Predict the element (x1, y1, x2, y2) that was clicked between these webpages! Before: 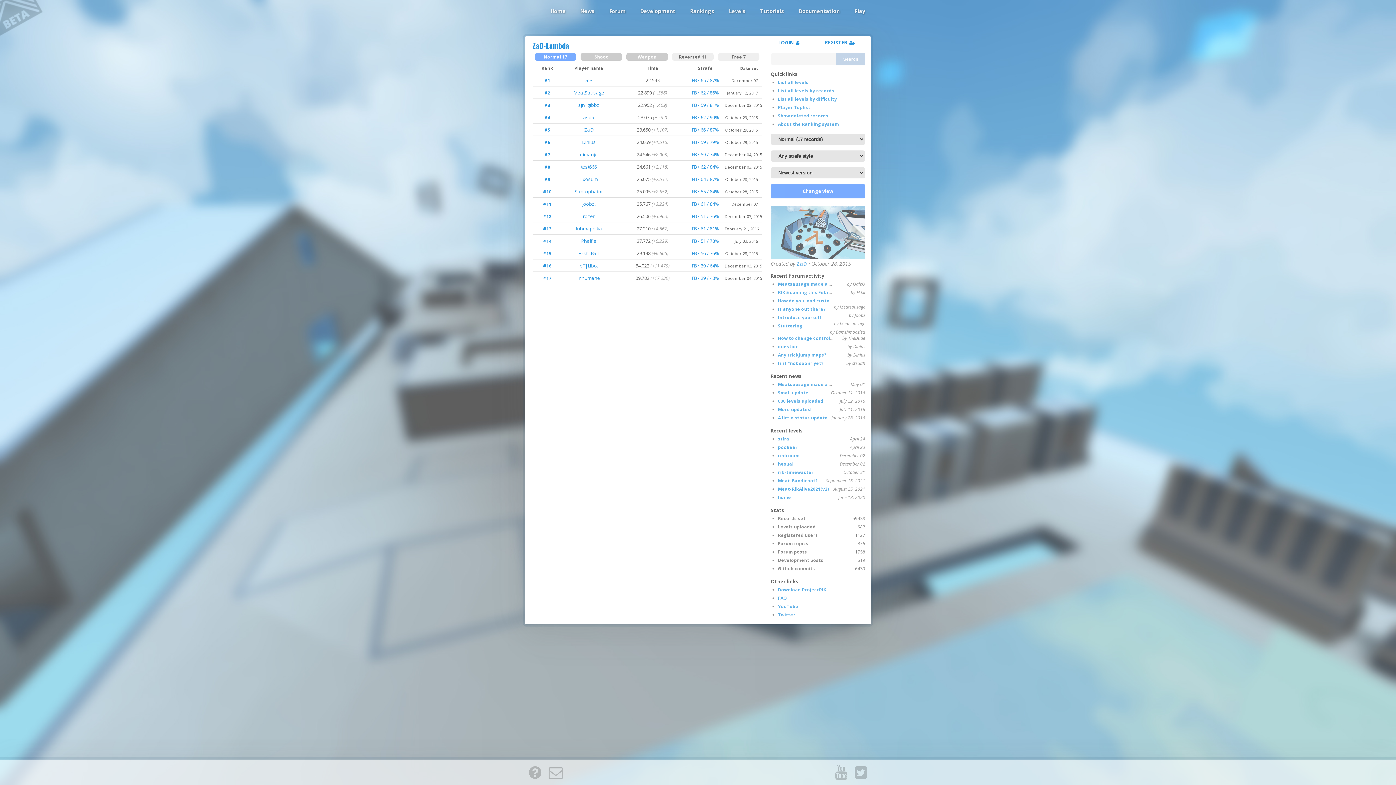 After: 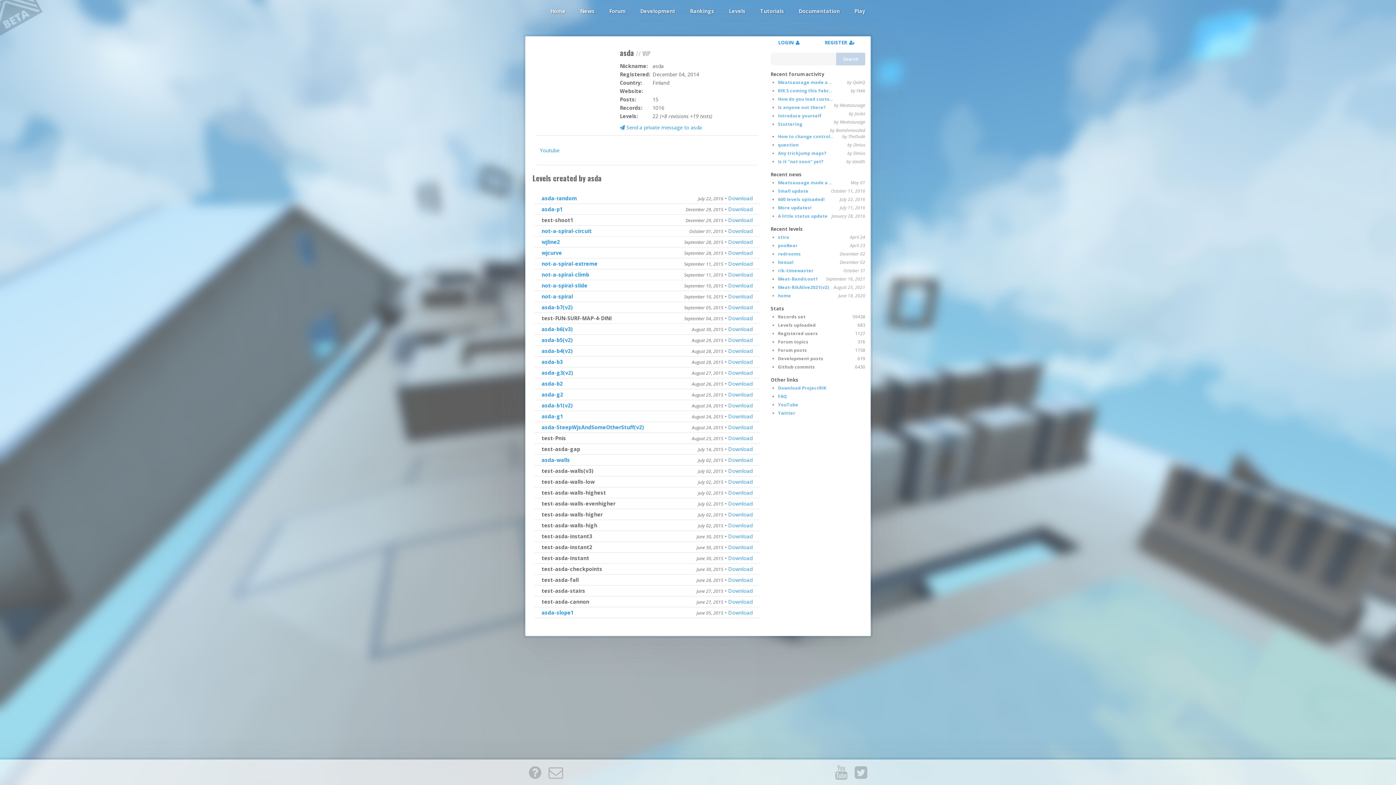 Action: label: asda bbox: (583, 114, 594, 120)